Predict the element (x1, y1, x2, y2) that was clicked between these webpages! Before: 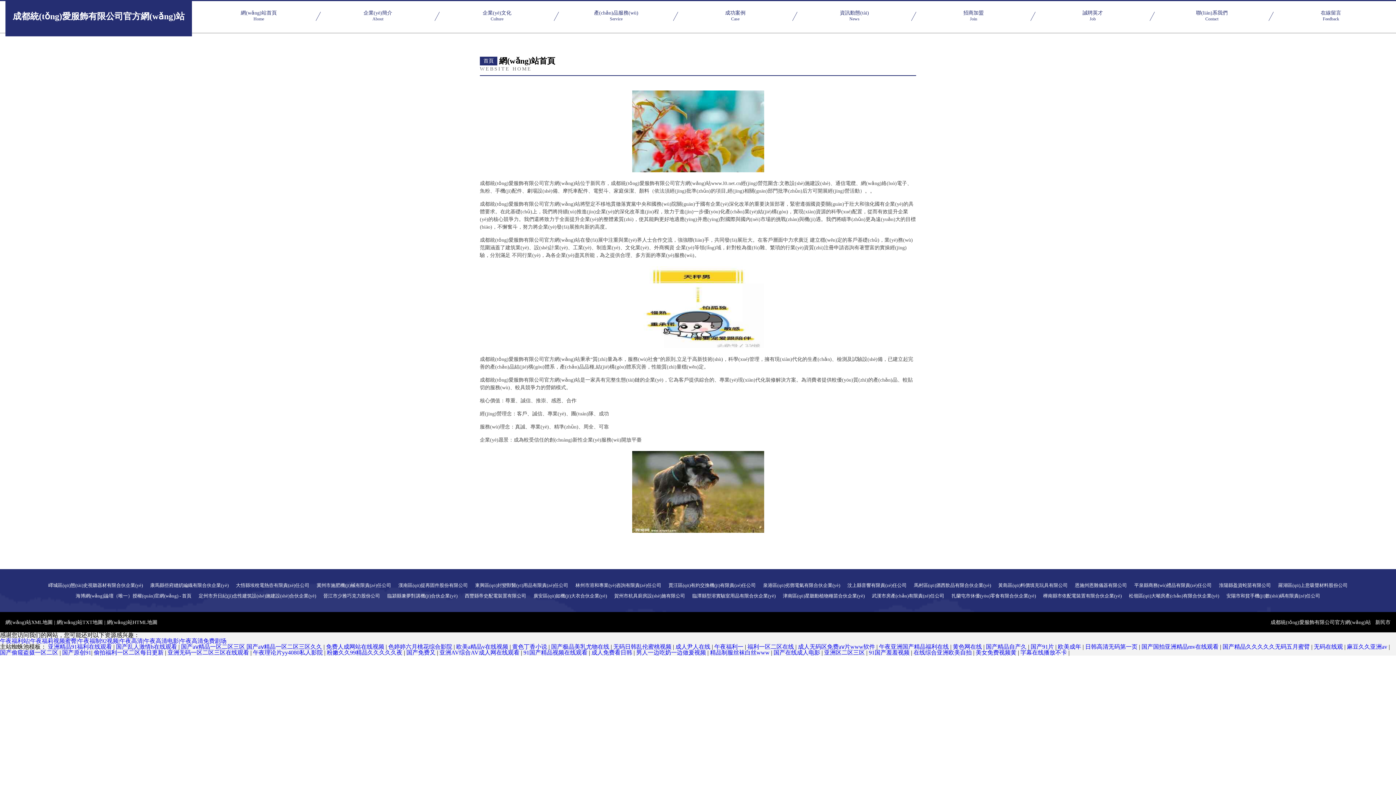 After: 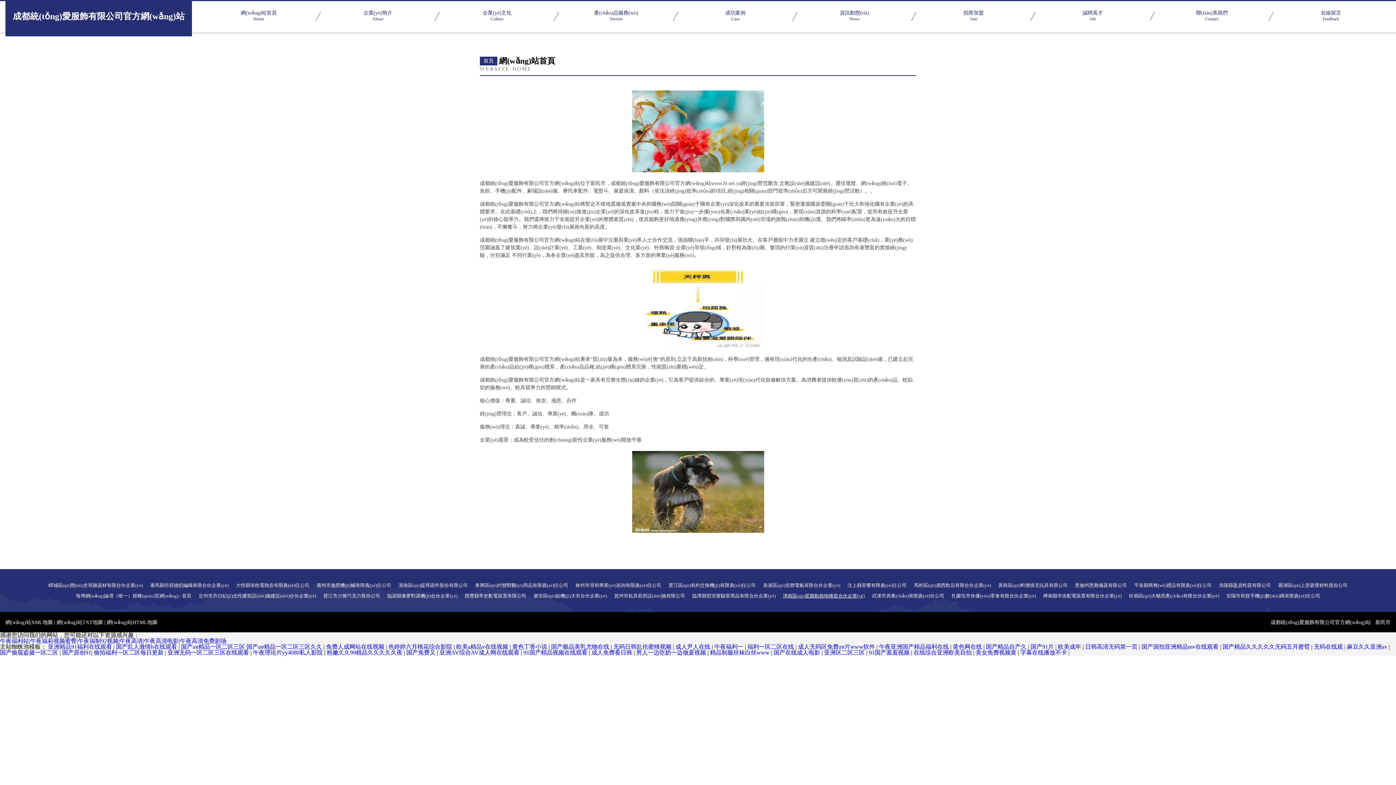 Action: bbox: (783, 593, 864, 598) label: 津南區(qū)星聽動植物種苗合伙企業(yè)